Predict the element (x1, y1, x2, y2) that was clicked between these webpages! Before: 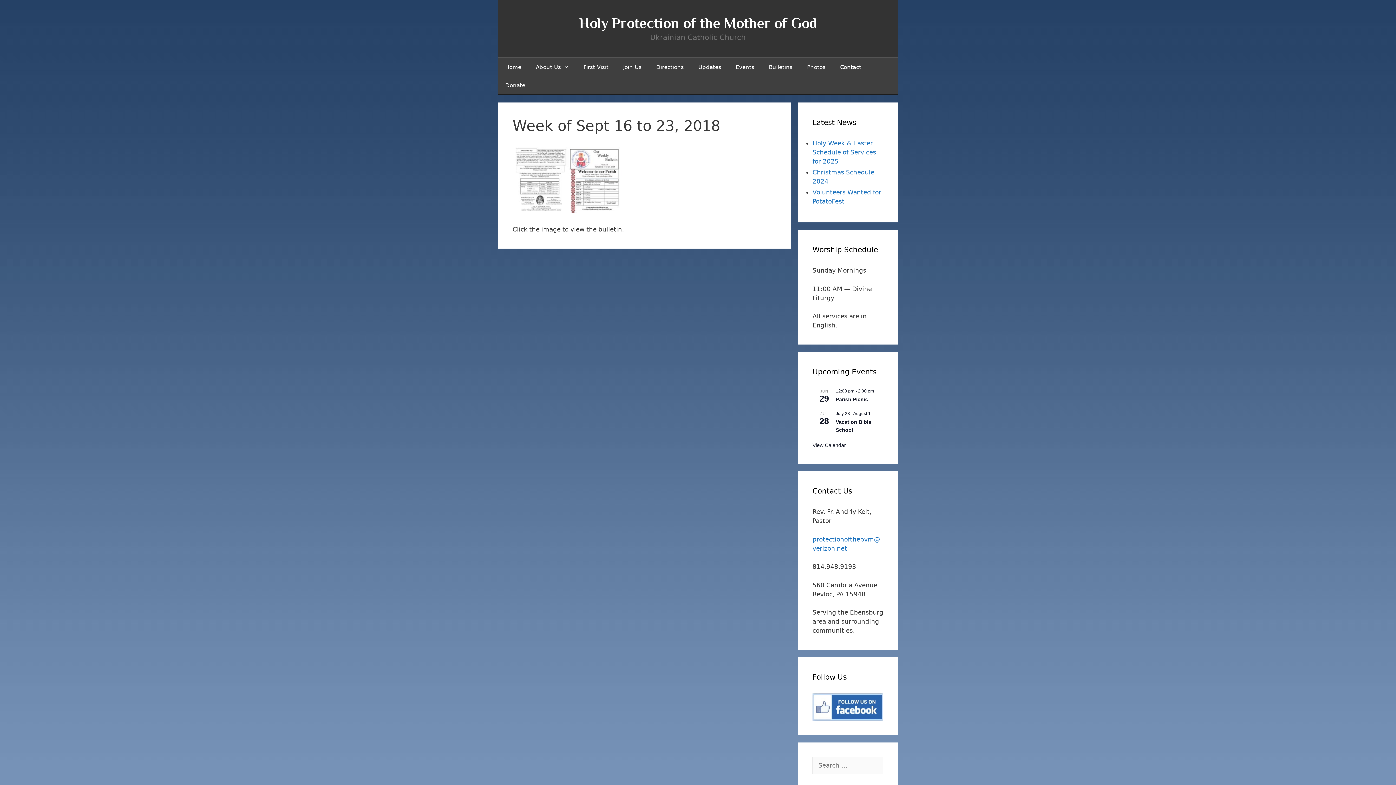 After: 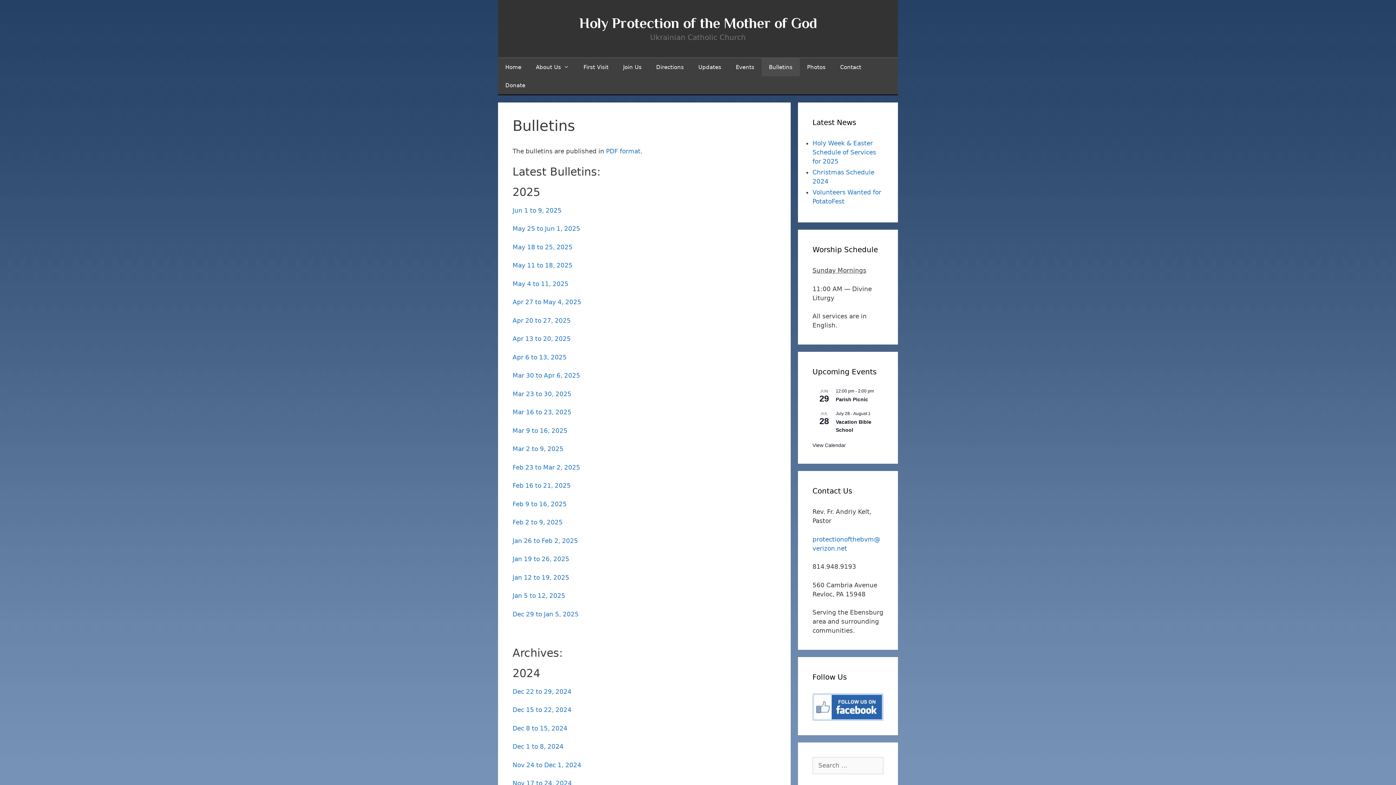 Action: label: Bulletins bbox: (761, 58, 800, 76)